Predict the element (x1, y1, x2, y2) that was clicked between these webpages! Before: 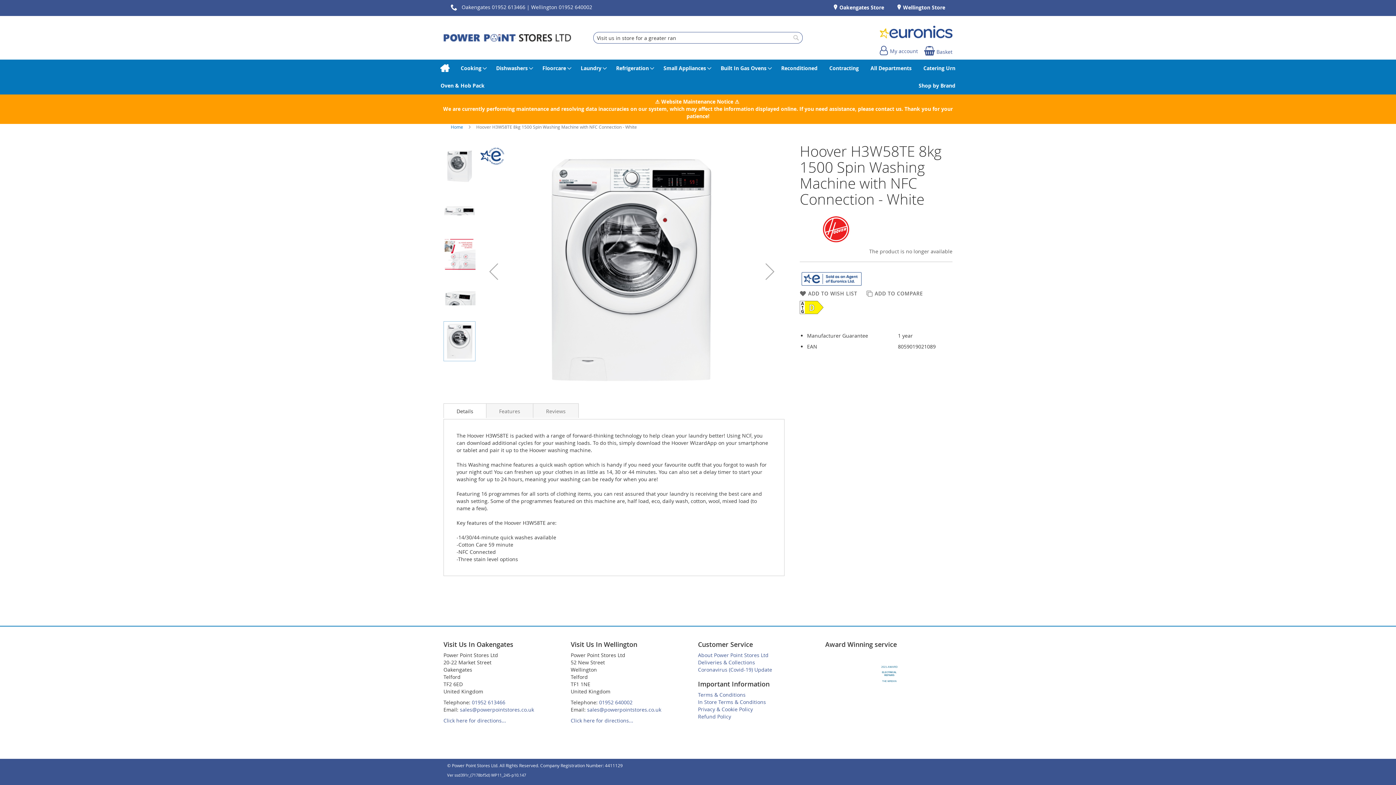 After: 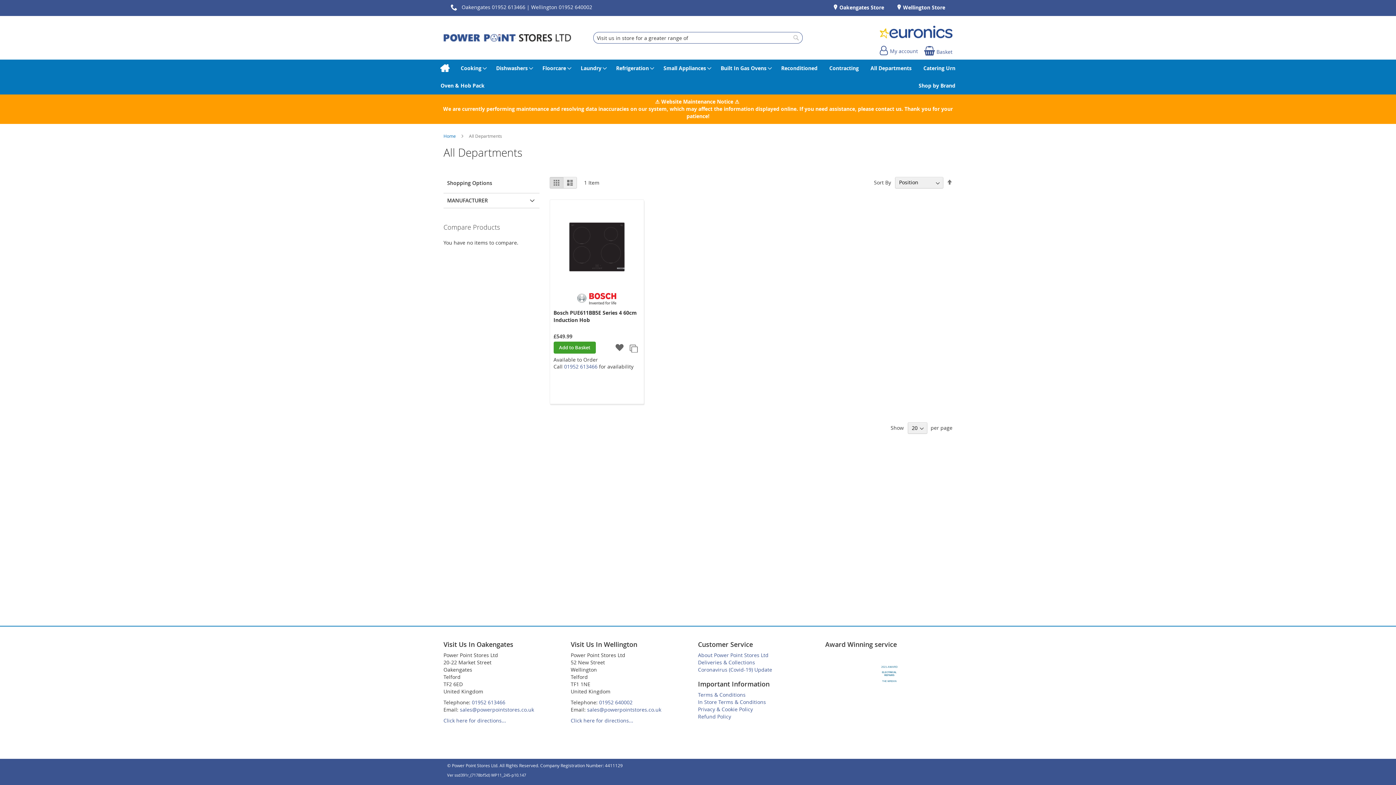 Action: label: All Departments bbox: (866, 59, 916, 77)